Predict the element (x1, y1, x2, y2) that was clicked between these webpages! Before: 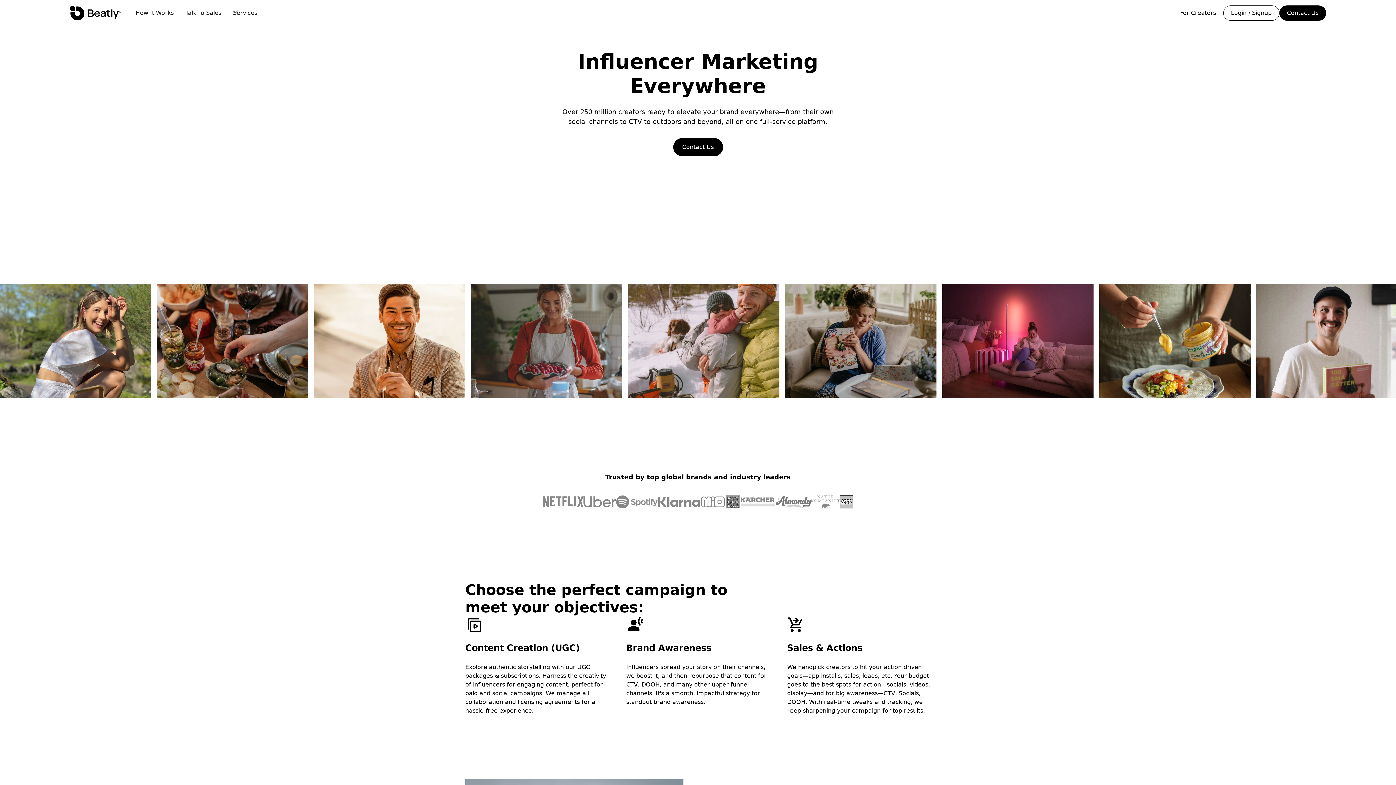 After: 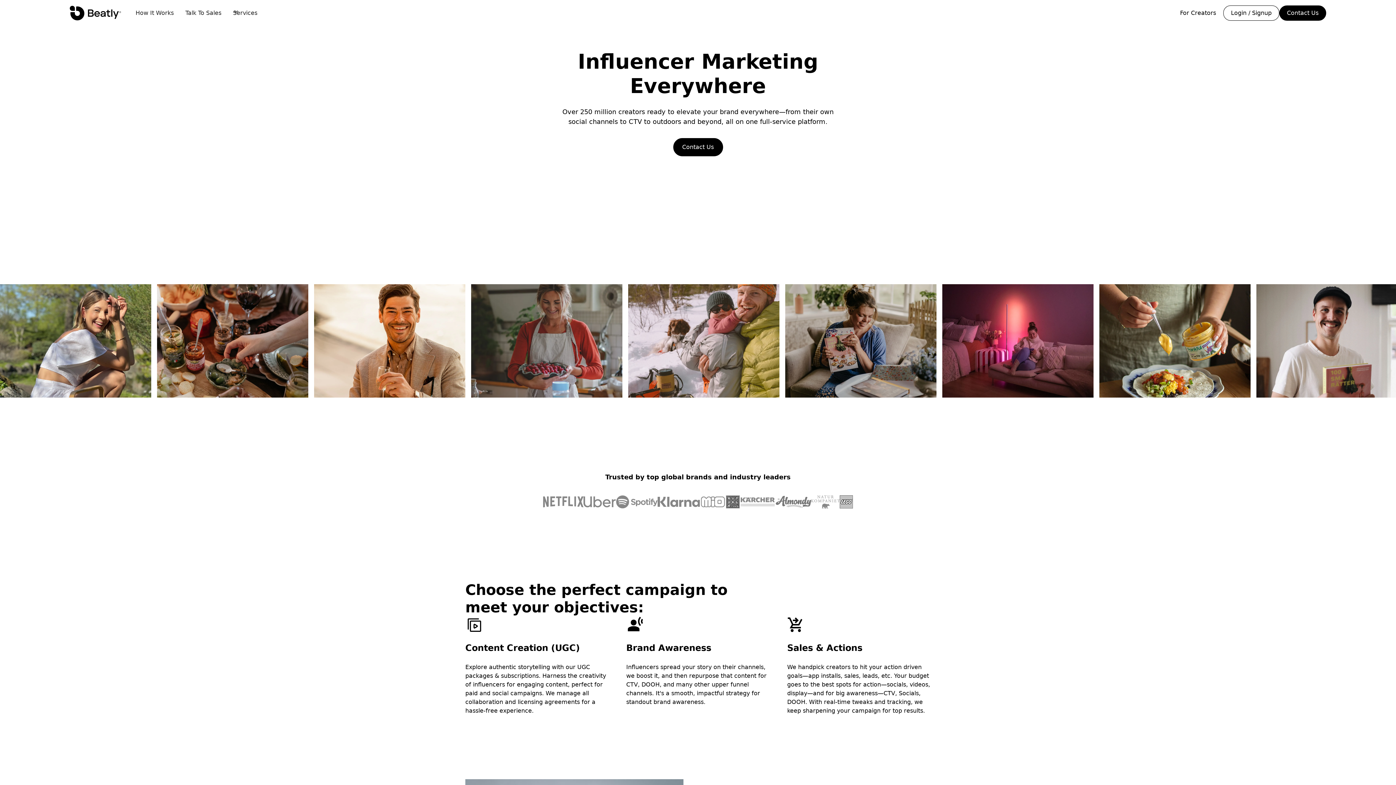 Action: bbox: (227, 0, 271, 26) label: Services